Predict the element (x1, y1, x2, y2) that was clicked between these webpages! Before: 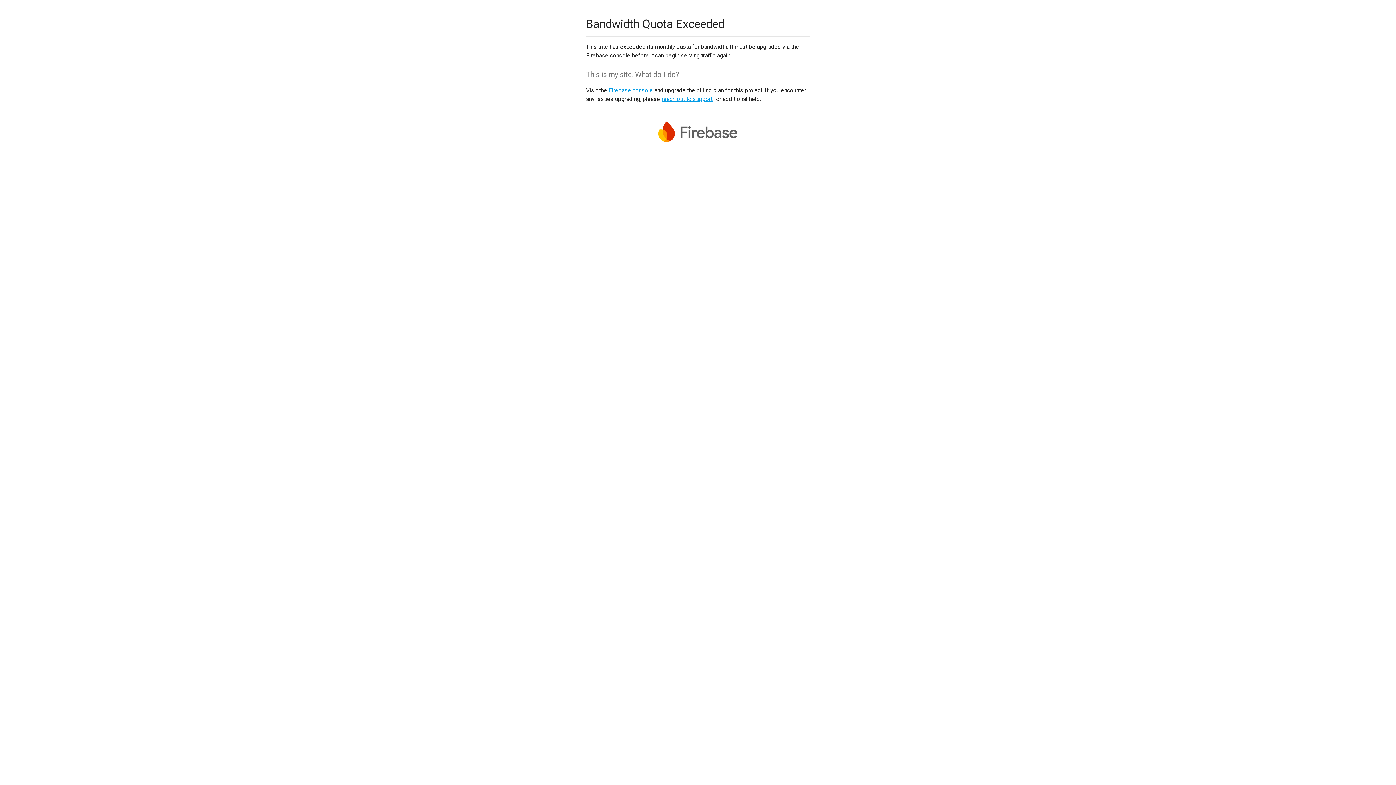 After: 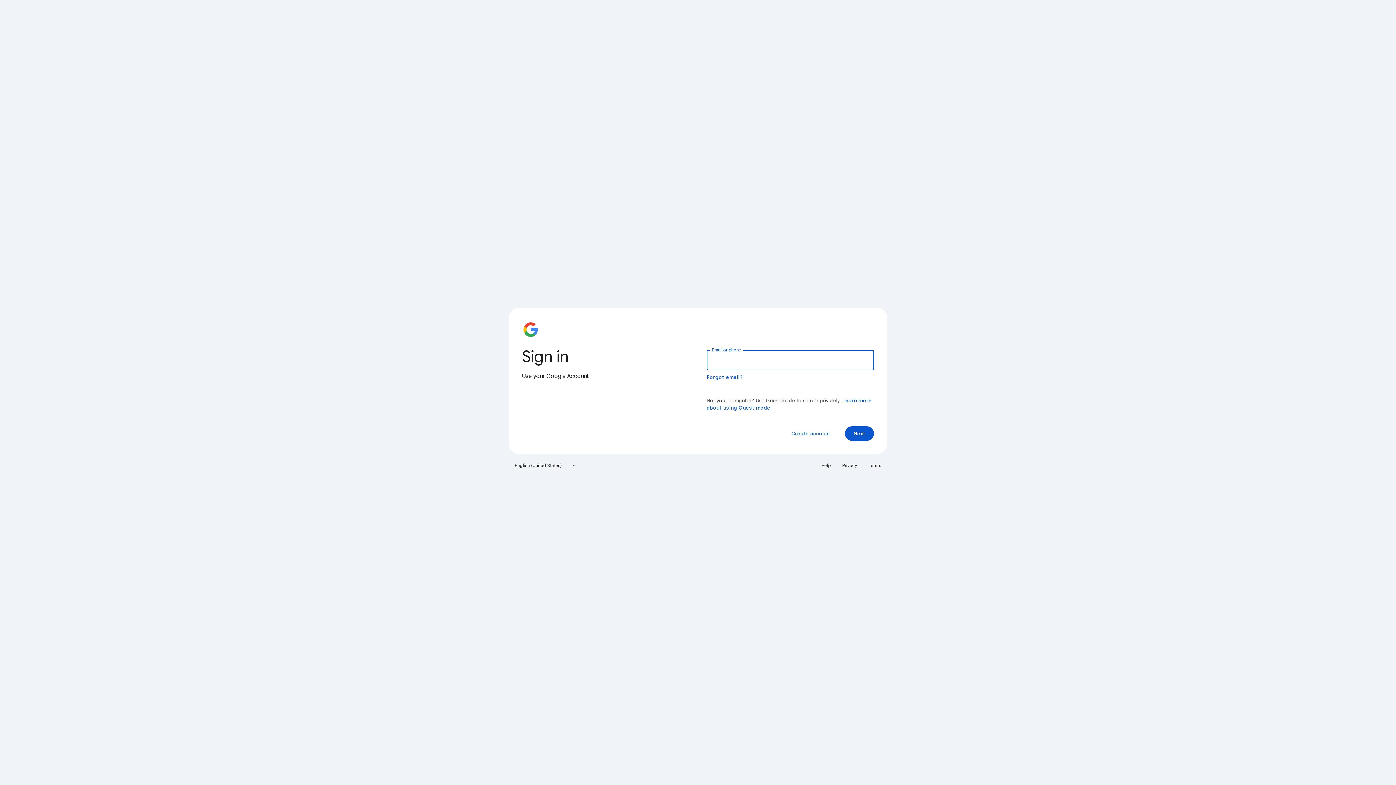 Action: label: Firebase console bbox: (608, 86, 653, 93)